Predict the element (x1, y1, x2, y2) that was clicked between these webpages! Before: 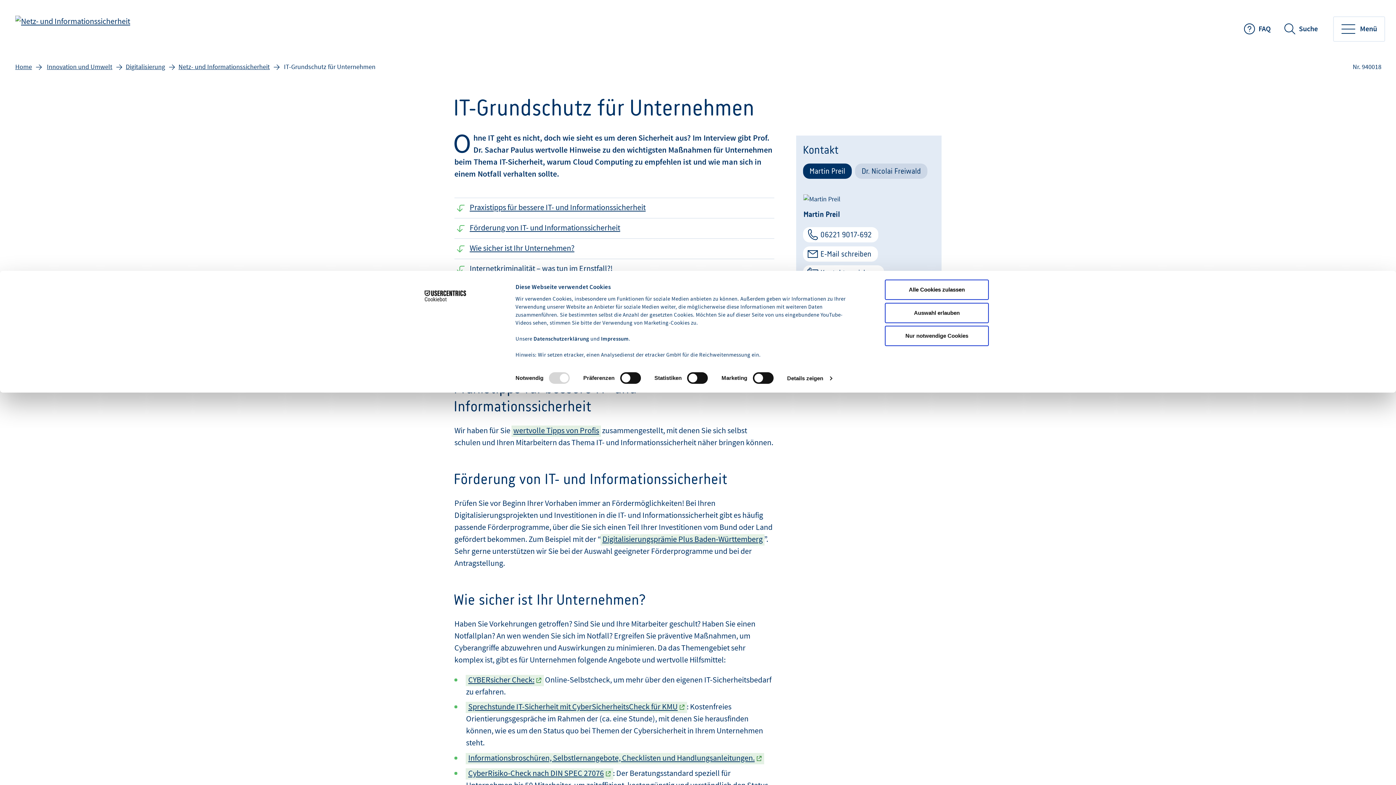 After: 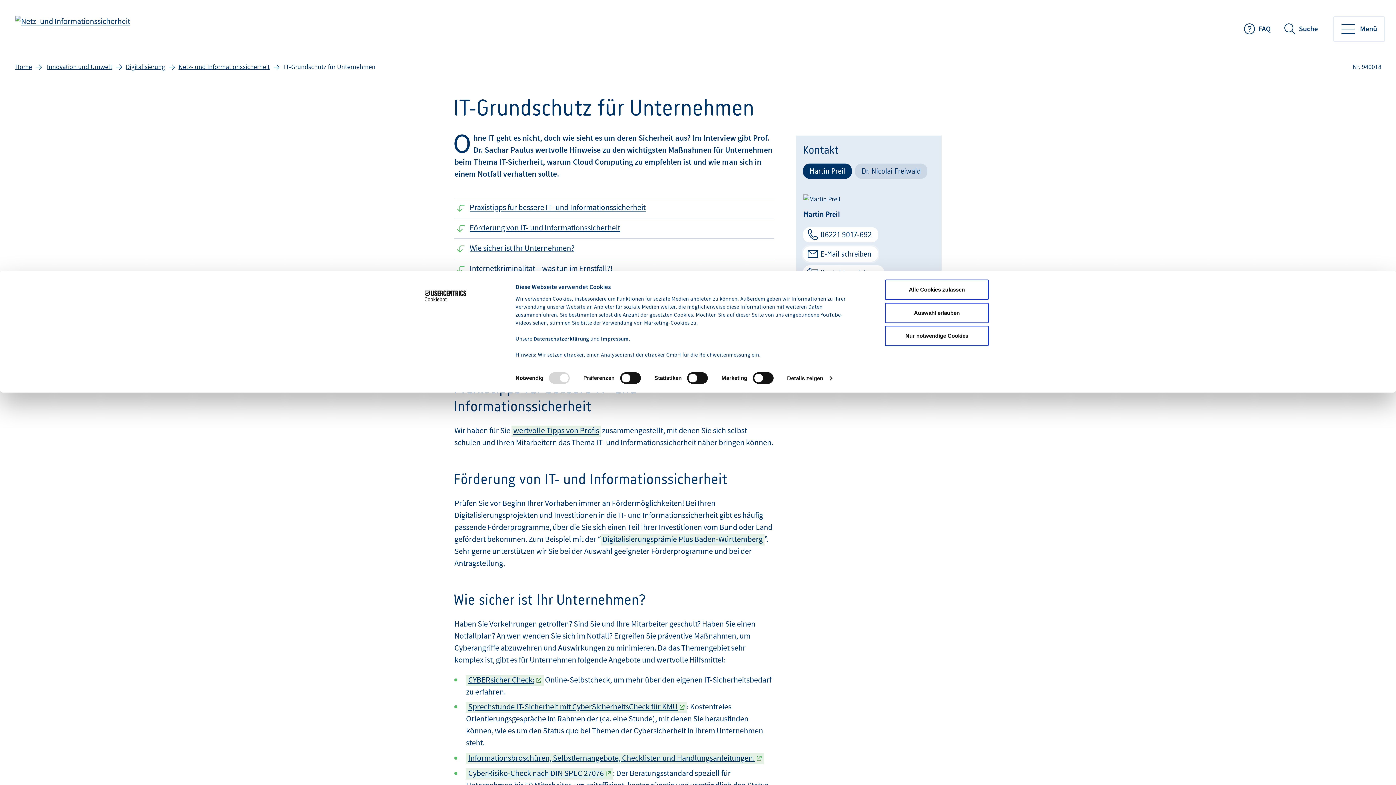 Action: label: E-Mail schreiben bbox: (803, 246, 878, 261)